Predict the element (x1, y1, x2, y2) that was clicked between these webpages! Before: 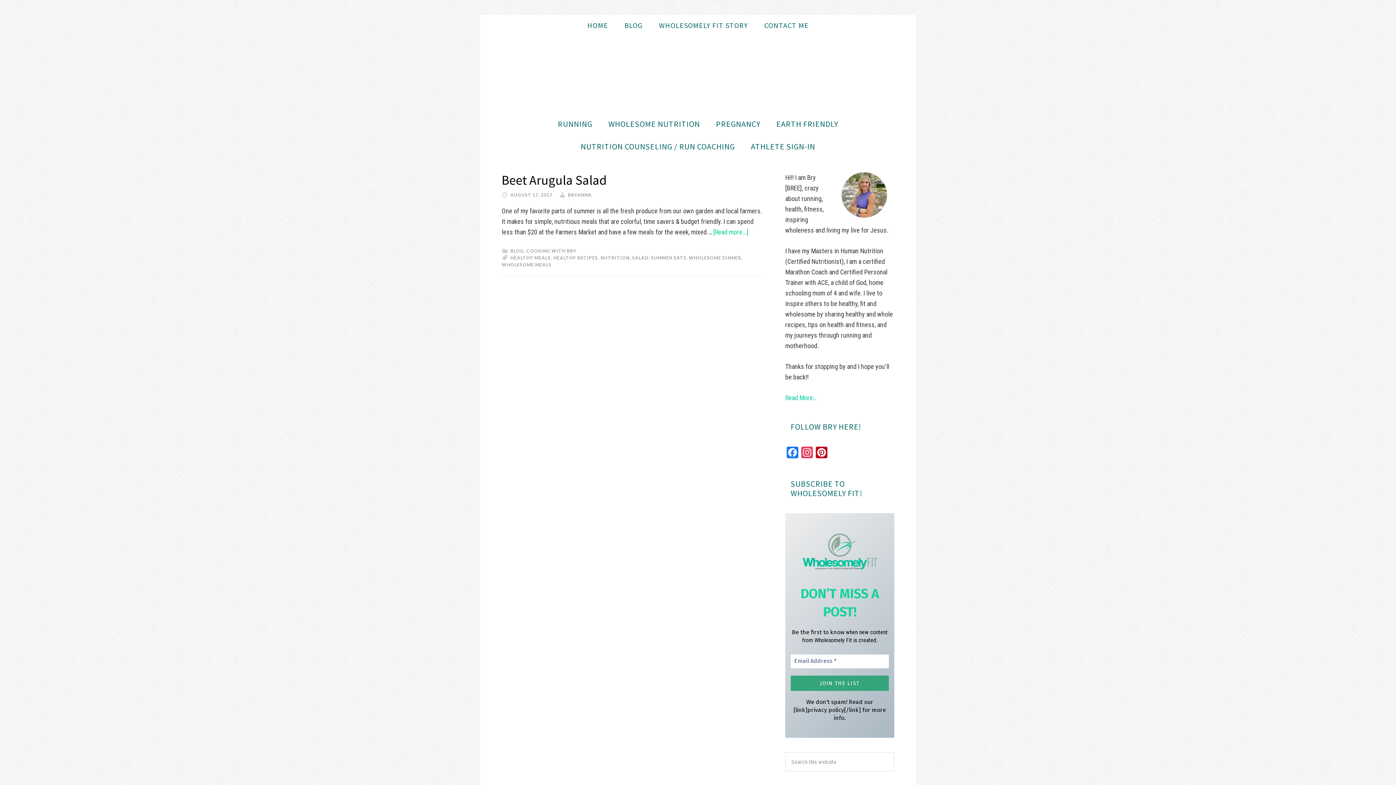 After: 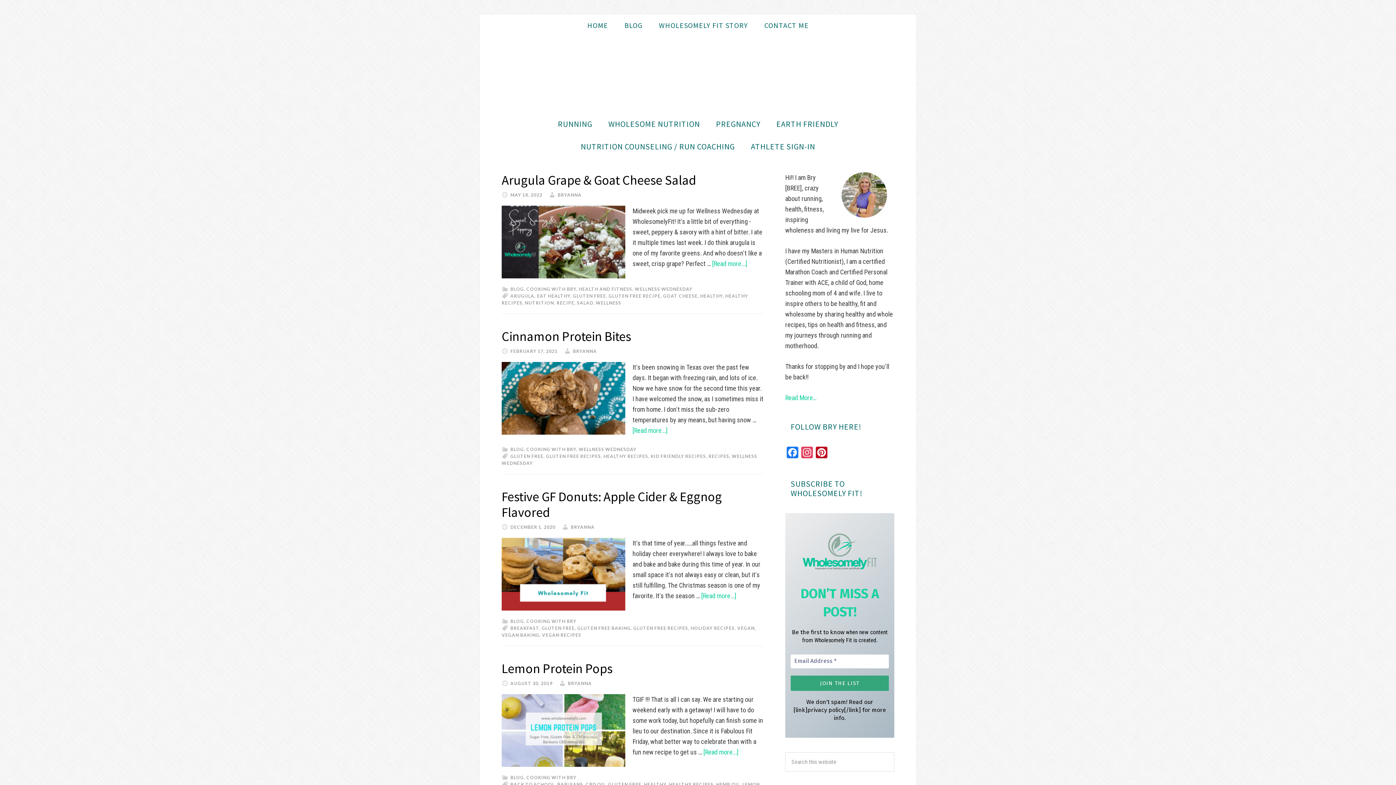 Action: label: COOKING WITH BRY bbox: (526, 248, 576, 253)